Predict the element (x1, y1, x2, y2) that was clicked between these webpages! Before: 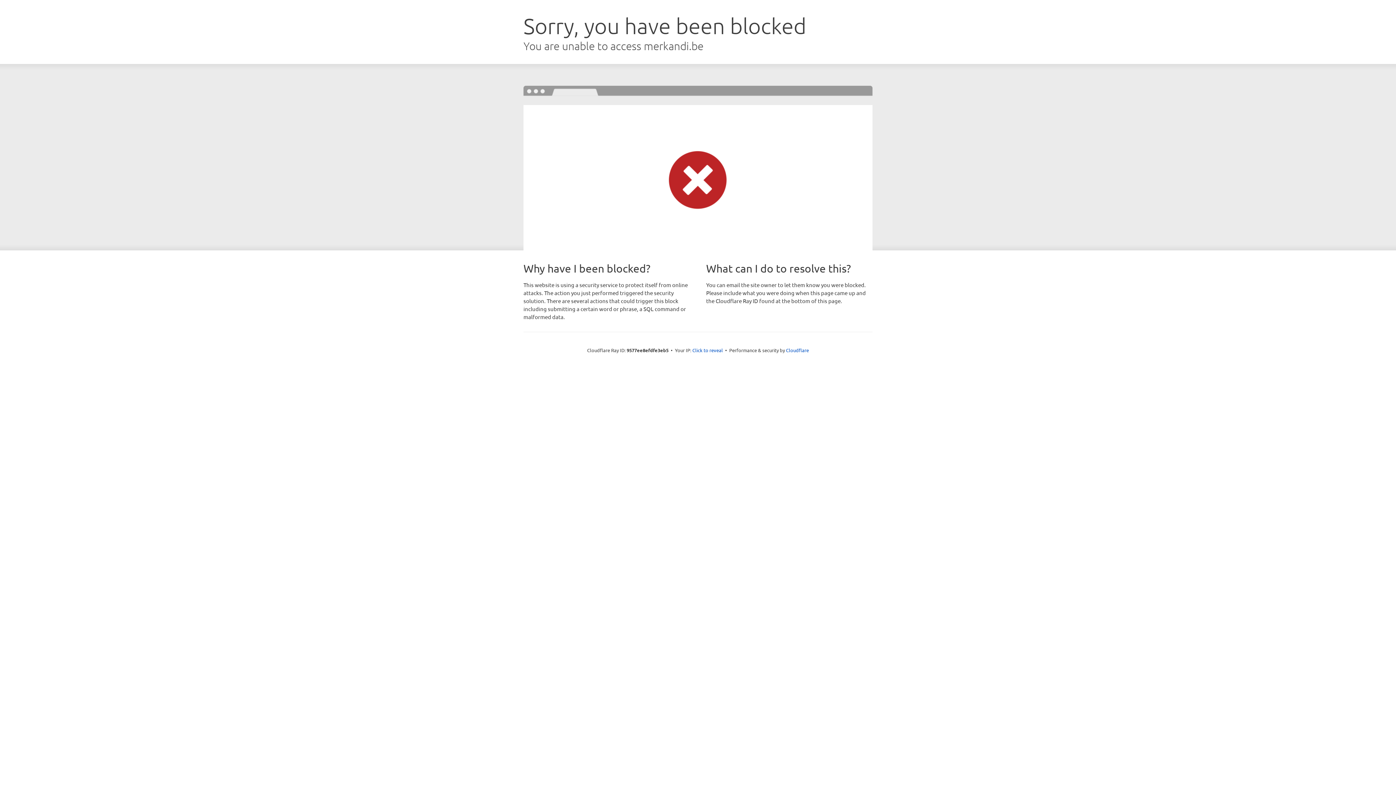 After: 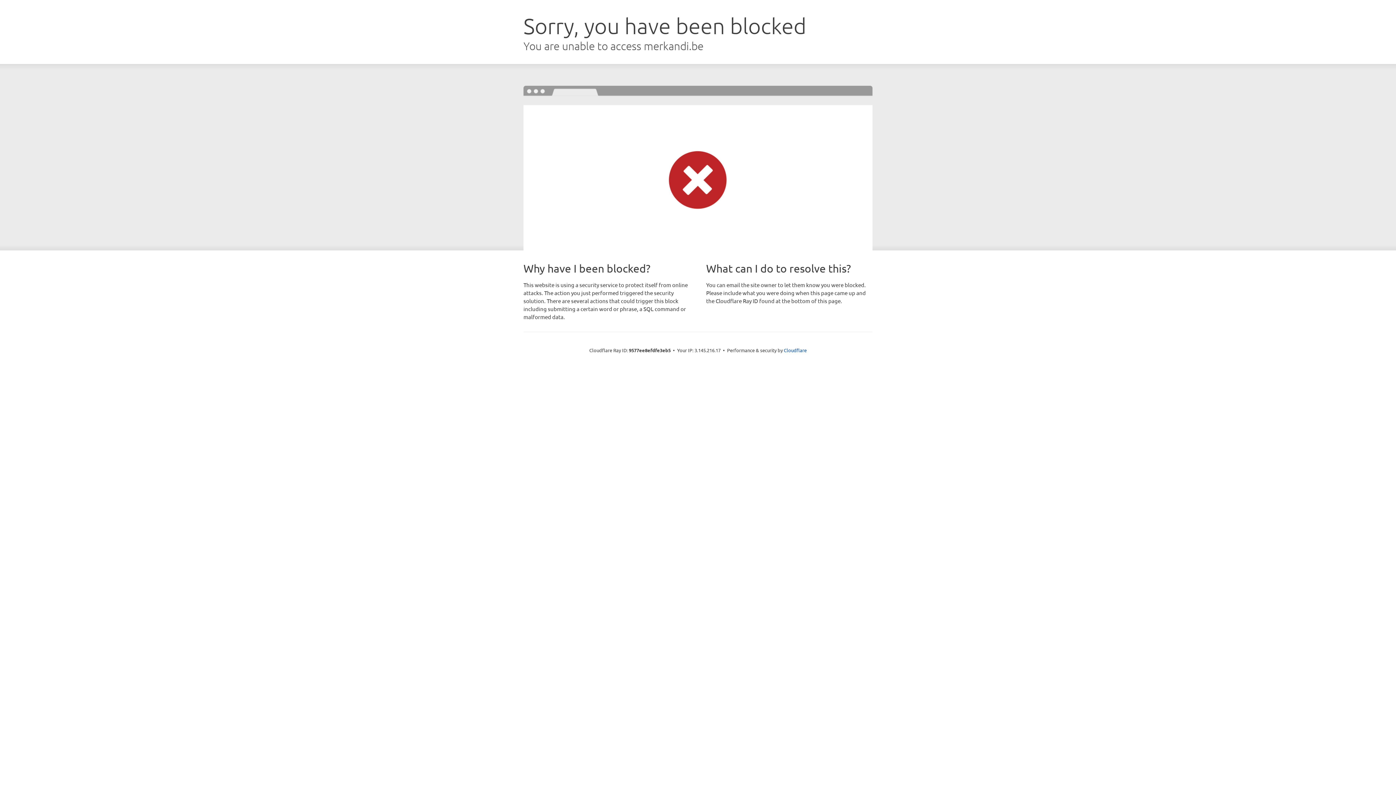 Action: bbox: (692, 346, 723, 353) label: Click to reveal